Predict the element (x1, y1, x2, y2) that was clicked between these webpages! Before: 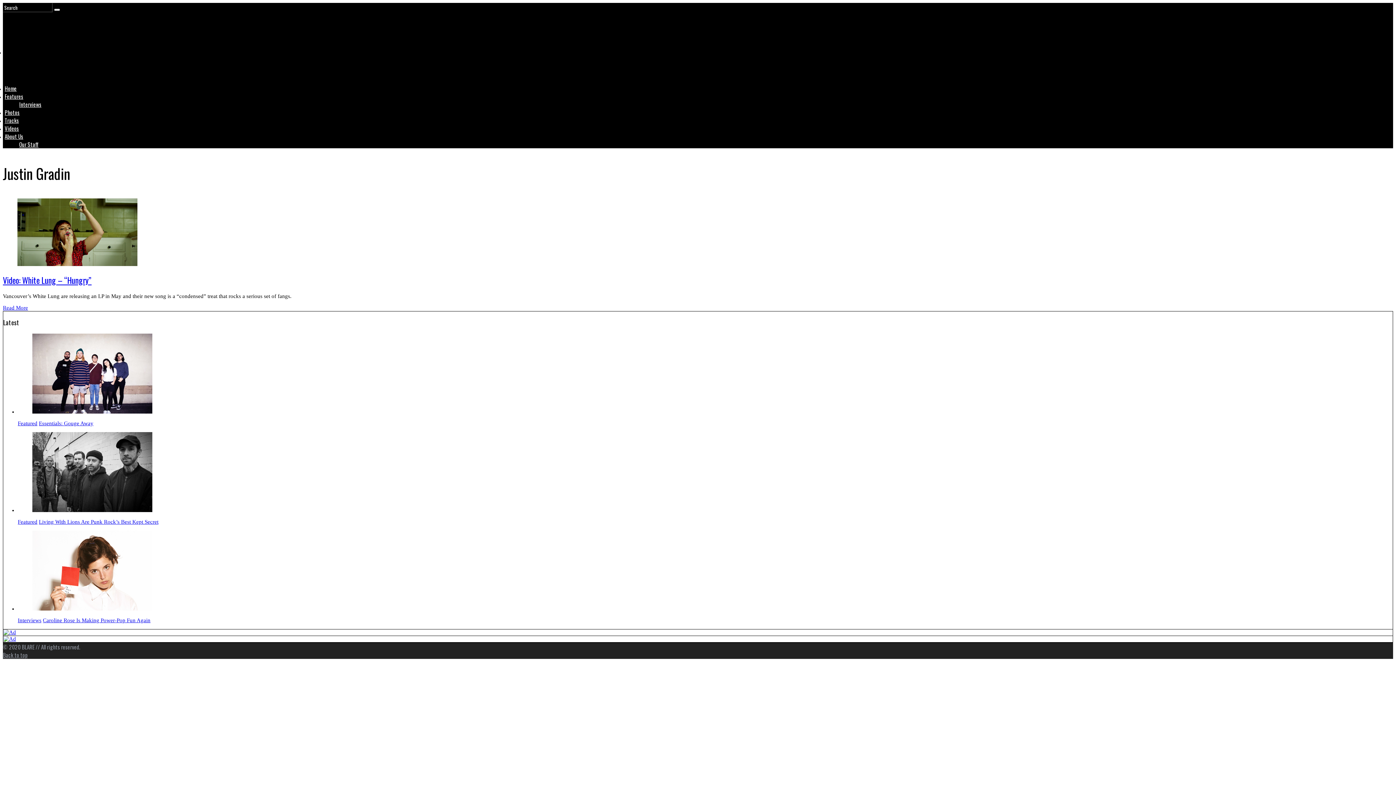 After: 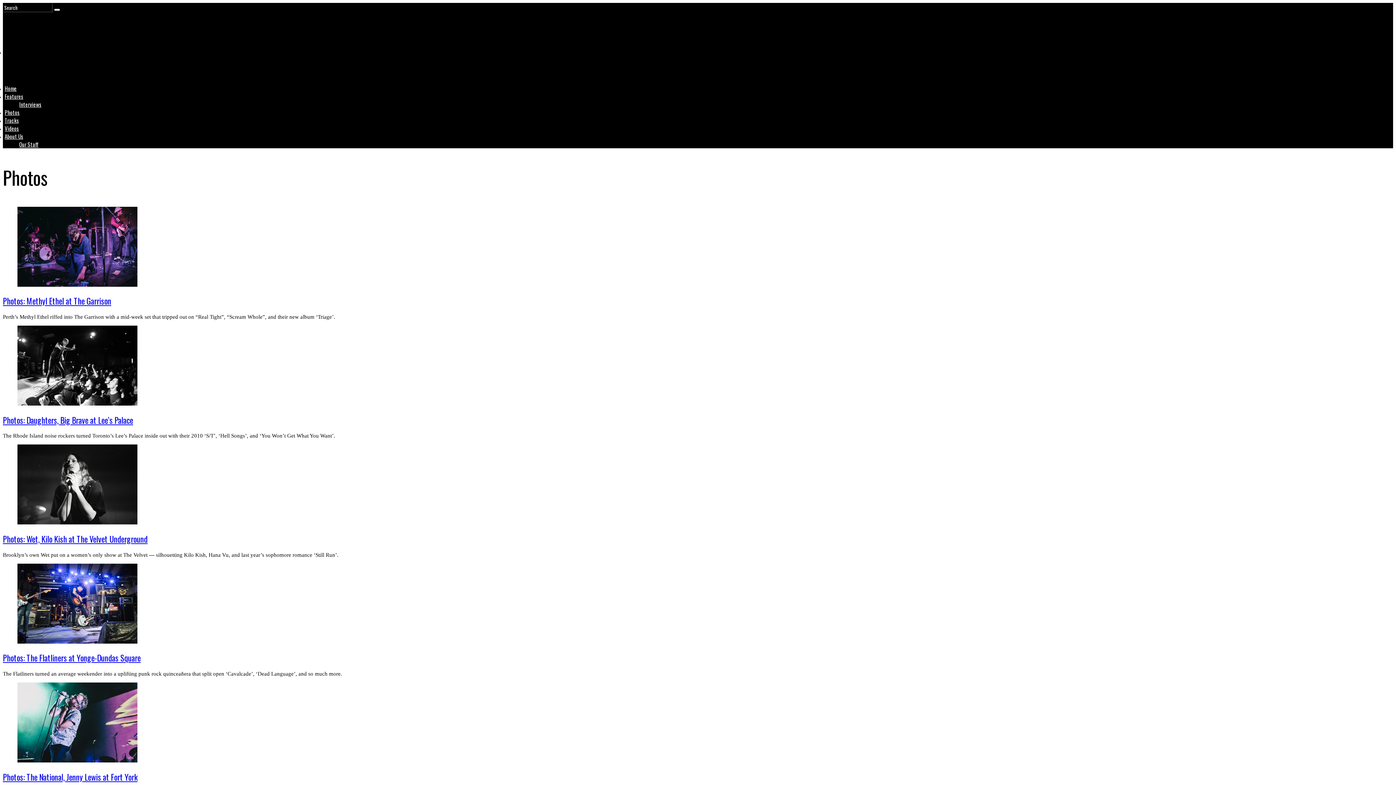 Action: label: Photos bbox: (4, 108, 19, 116)